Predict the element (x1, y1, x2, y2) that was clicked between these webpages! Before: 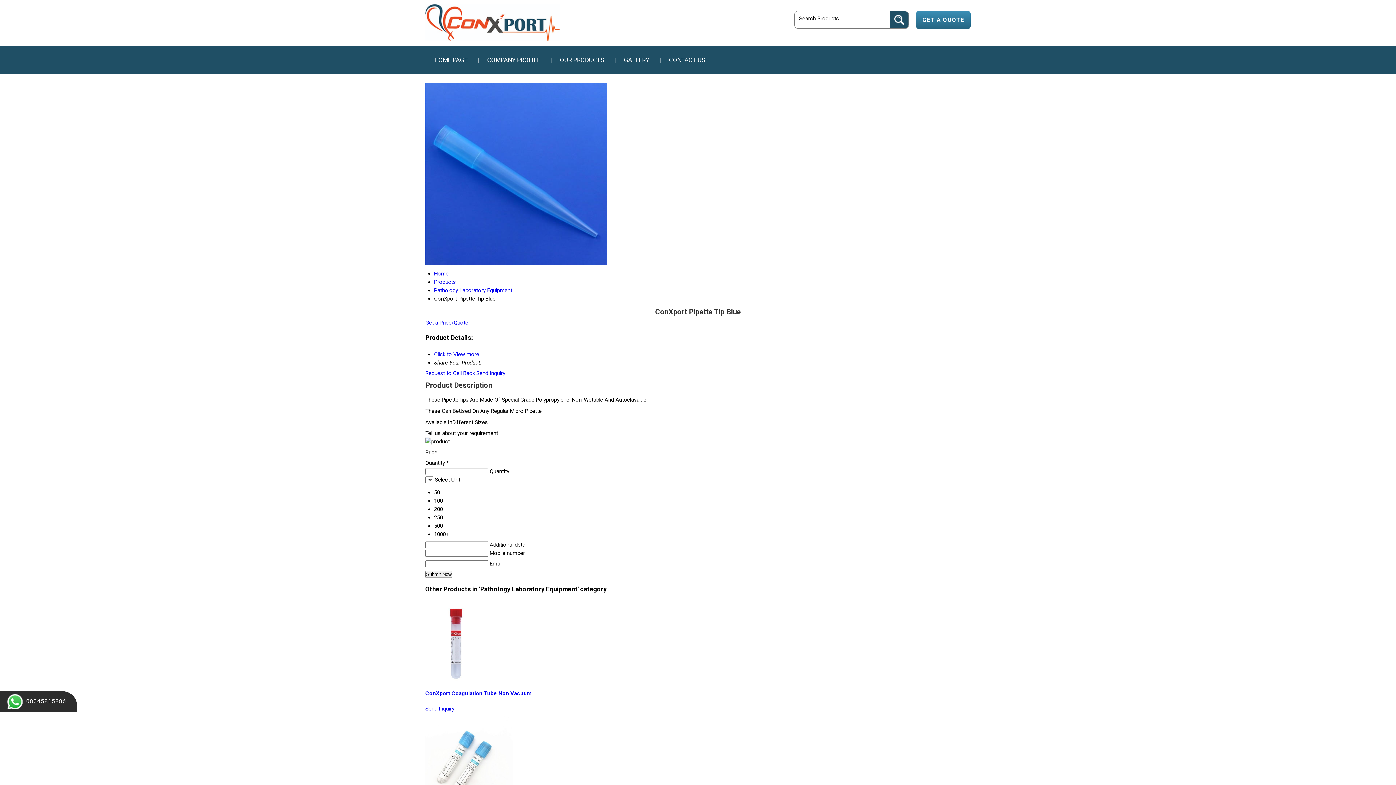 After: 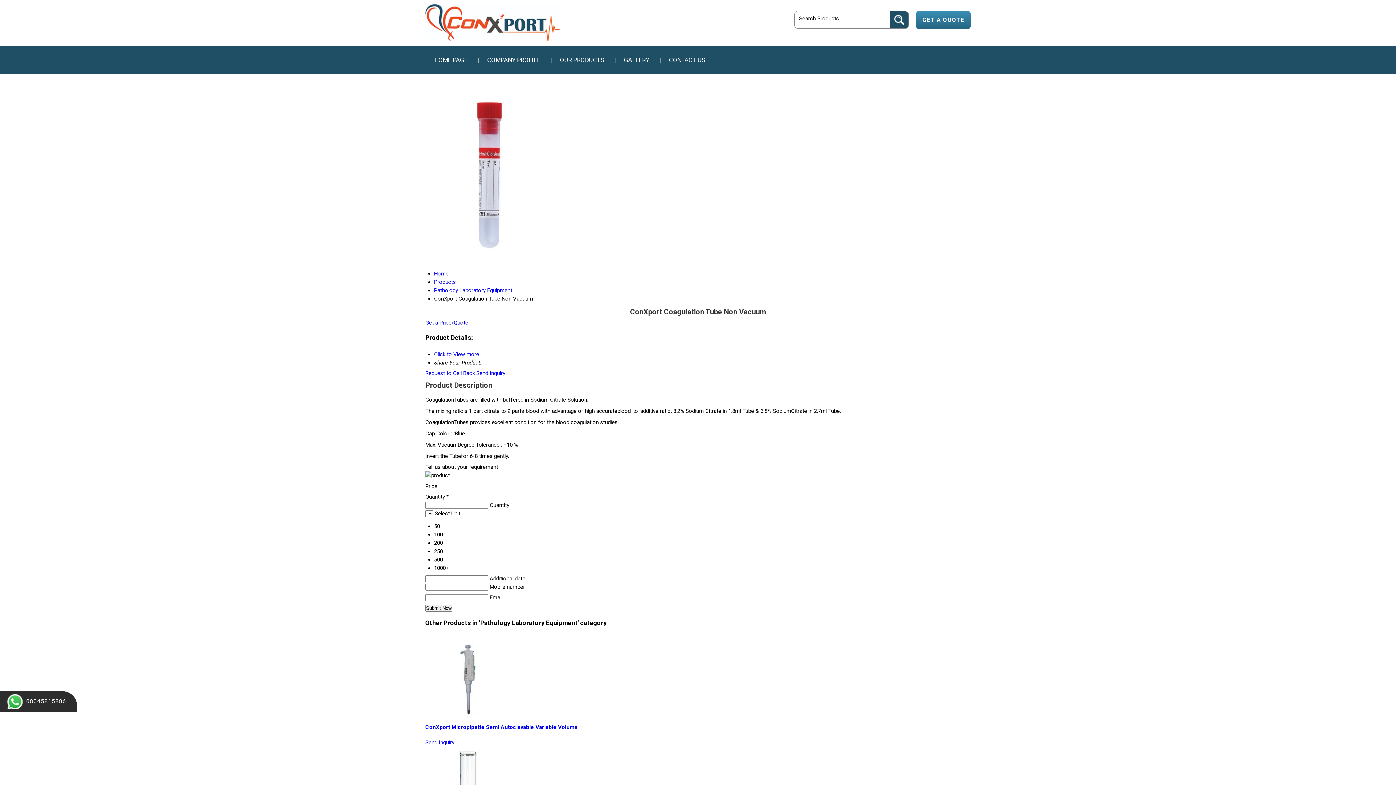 Action: bbox: (425, 682, 490, 688)